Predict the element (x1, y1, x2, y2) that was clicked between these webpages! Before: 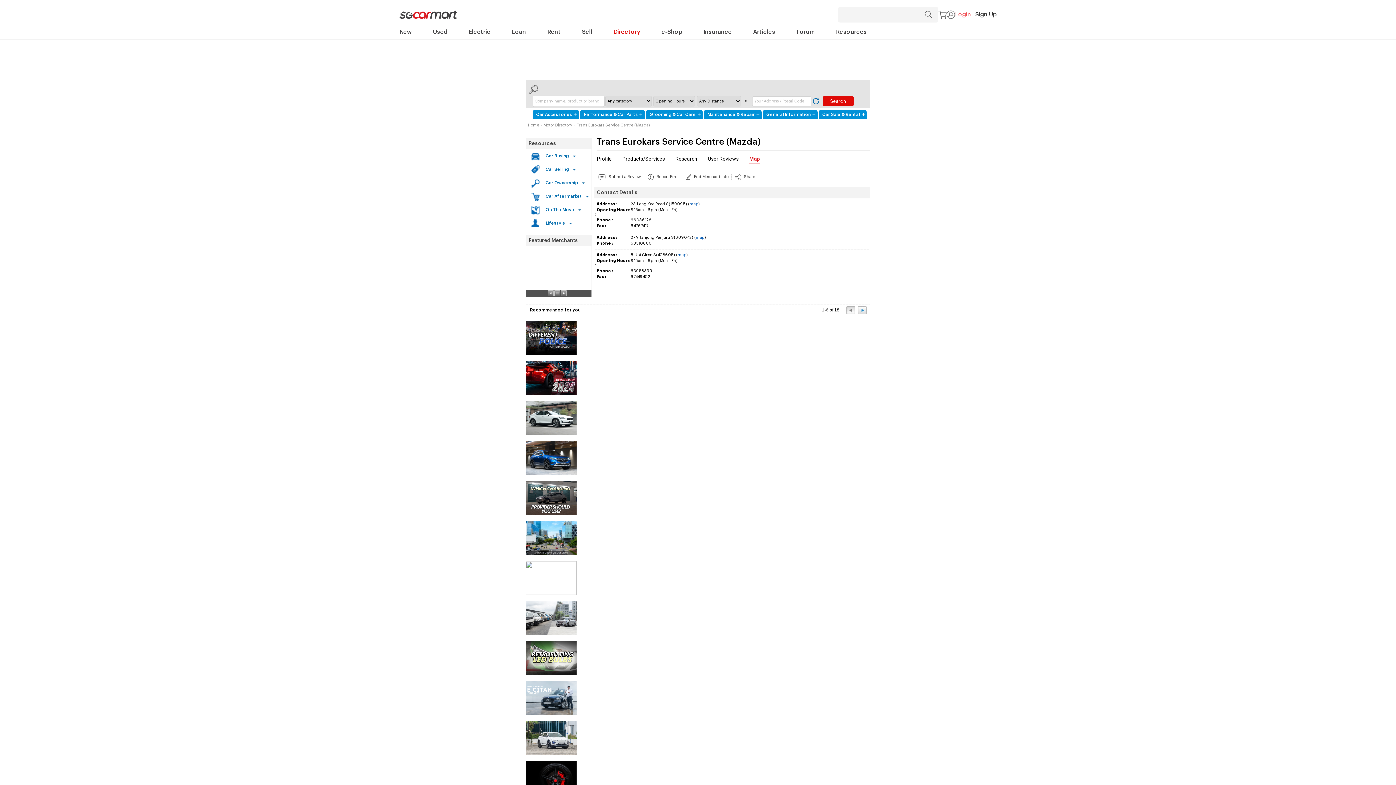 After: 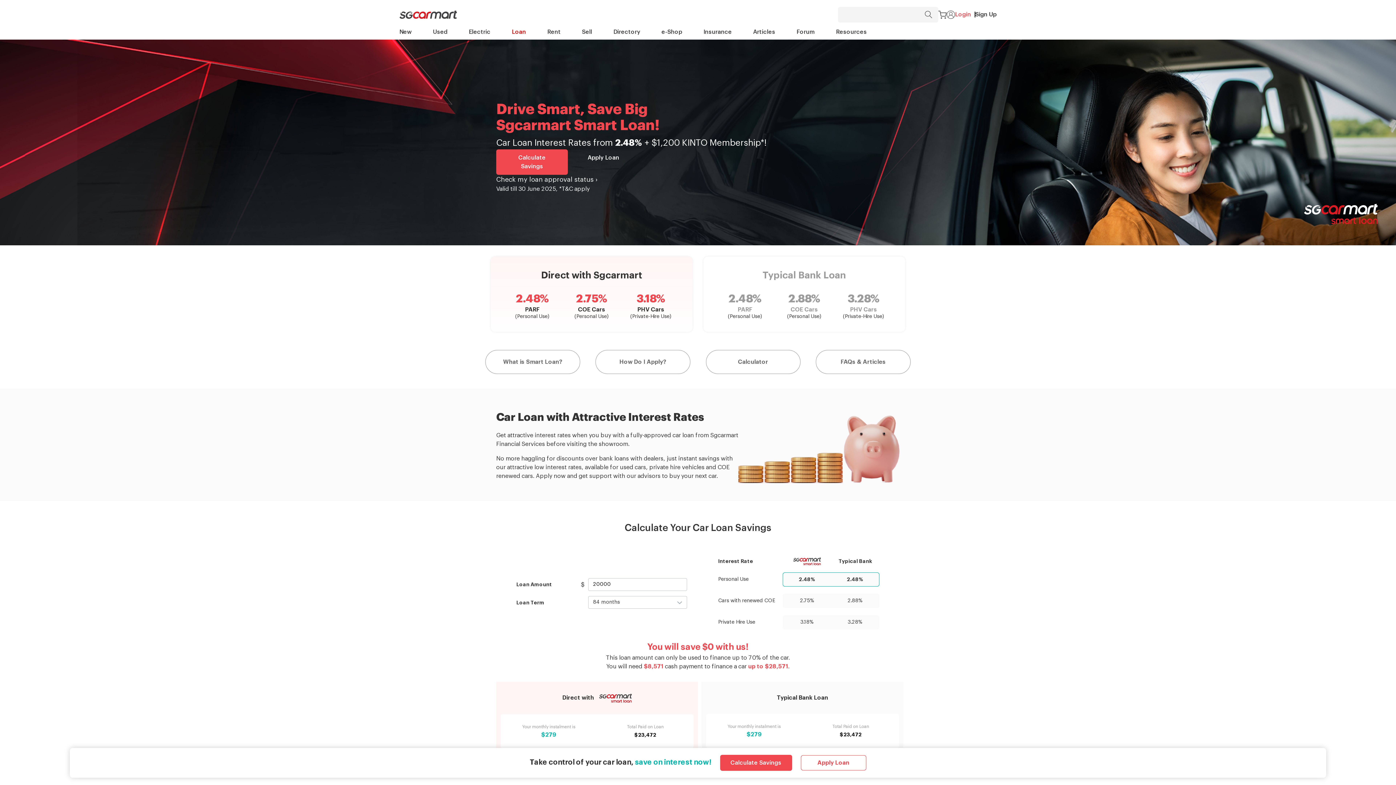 Action: label: Loan bbox: (511, 25, 526, 38)